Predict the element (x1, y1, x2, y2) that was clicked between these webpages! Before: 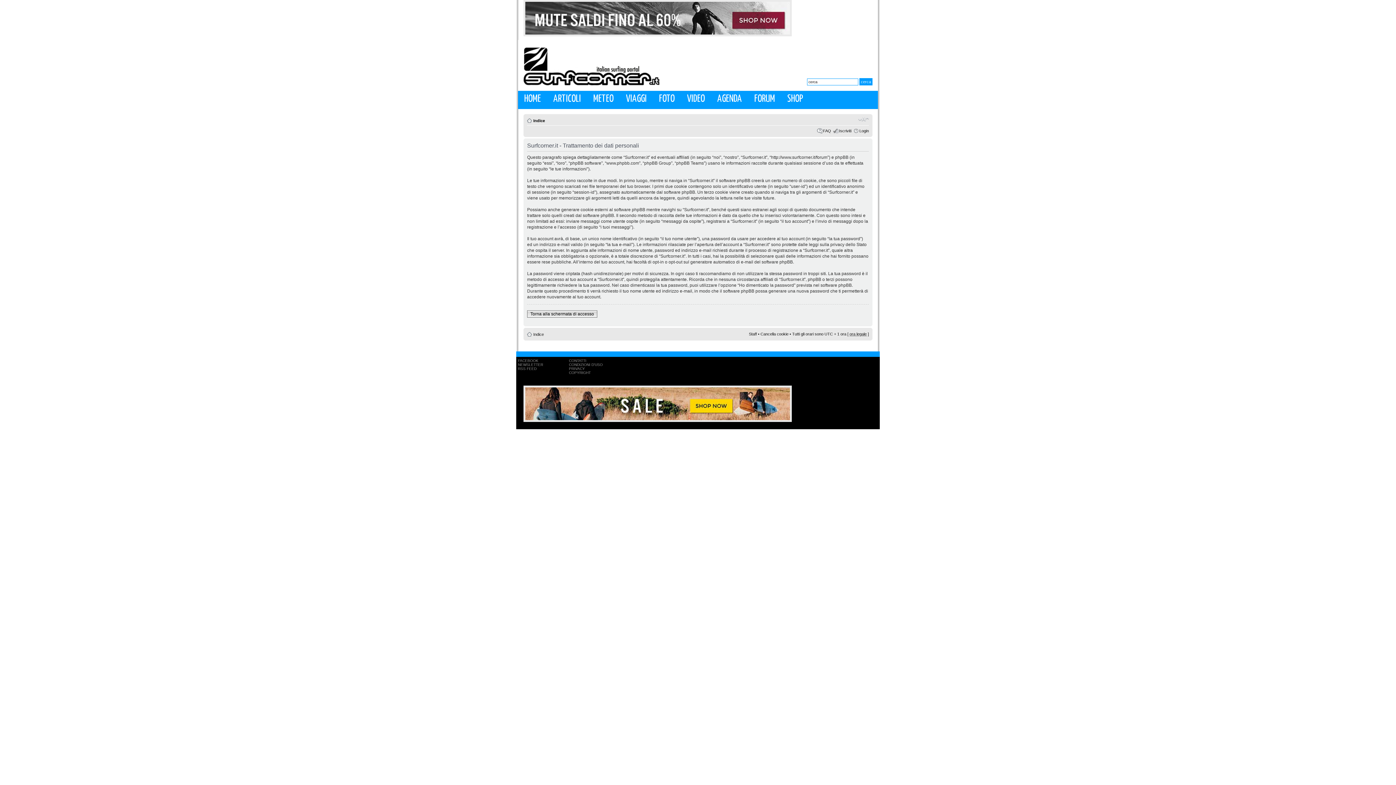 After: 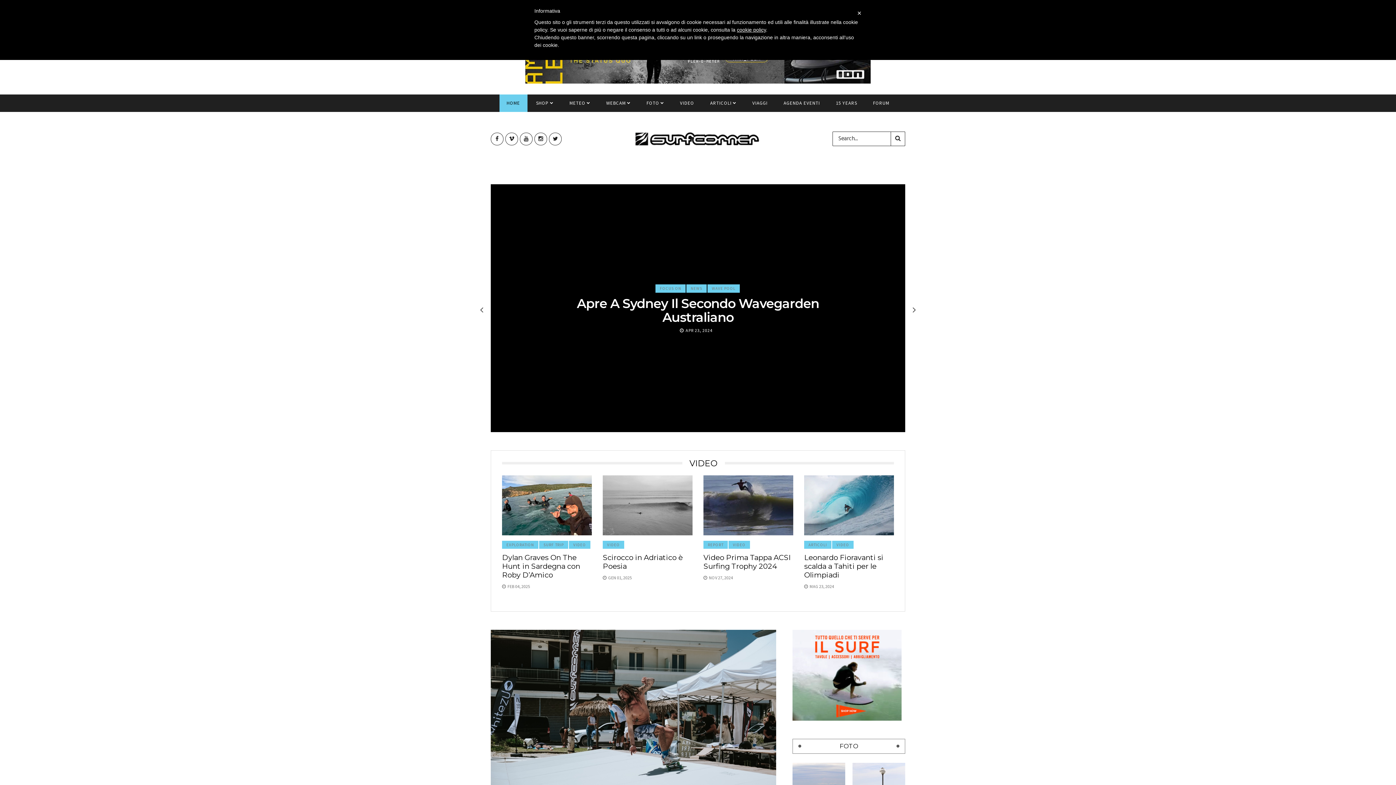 Action: bbox: (523, 90, 541, 105) label: HOME